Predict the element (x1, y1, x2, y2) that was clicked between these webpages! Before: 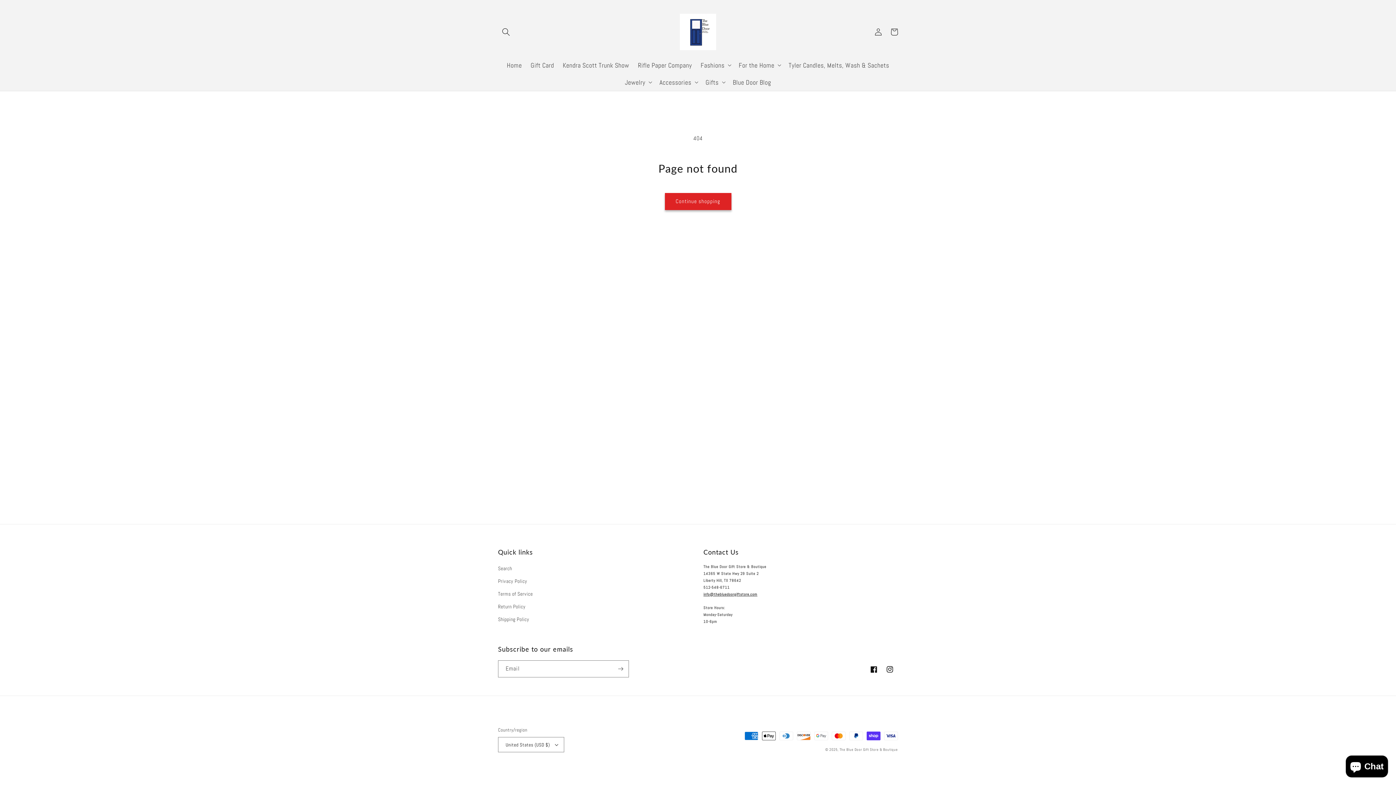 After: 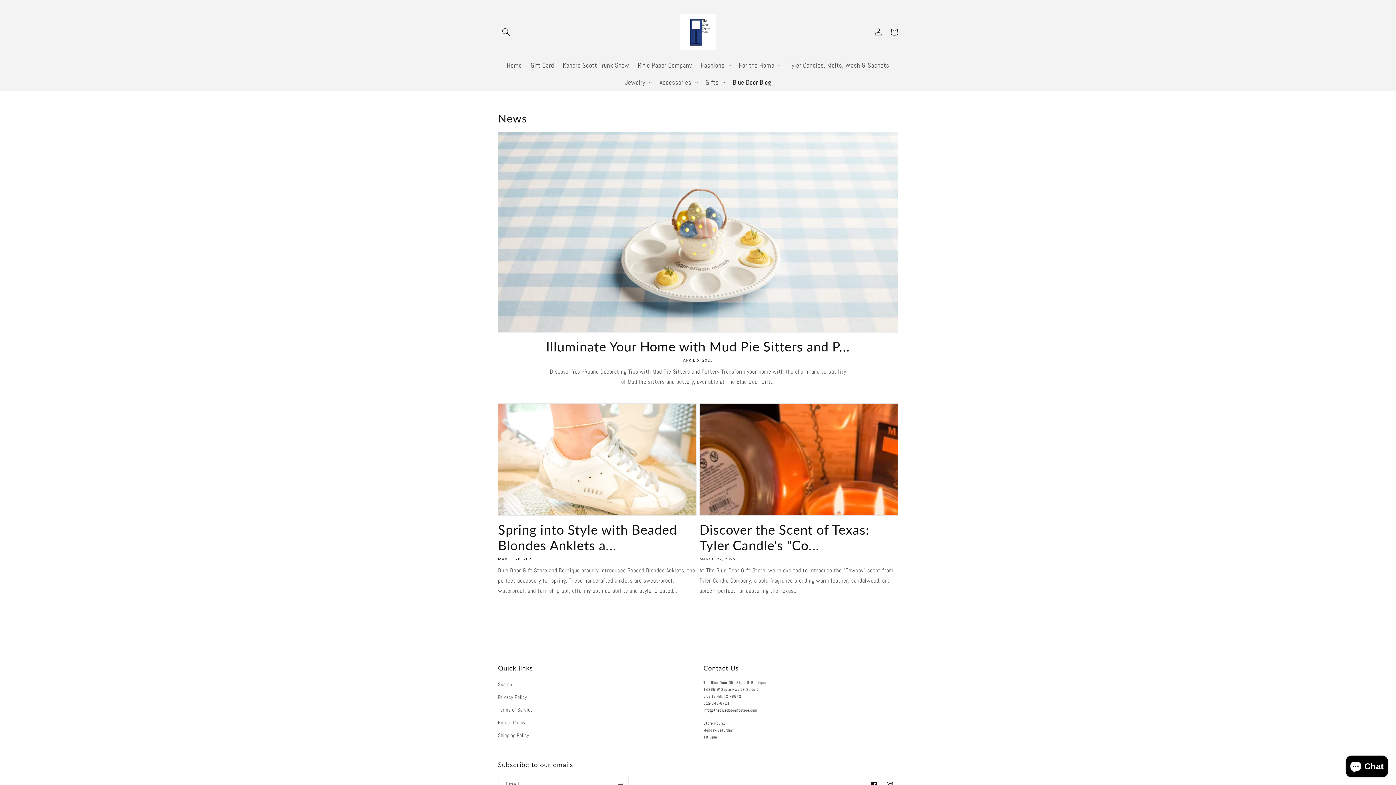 Action: label: Blue Door Blog bbox: (728, 73, 775, 90)